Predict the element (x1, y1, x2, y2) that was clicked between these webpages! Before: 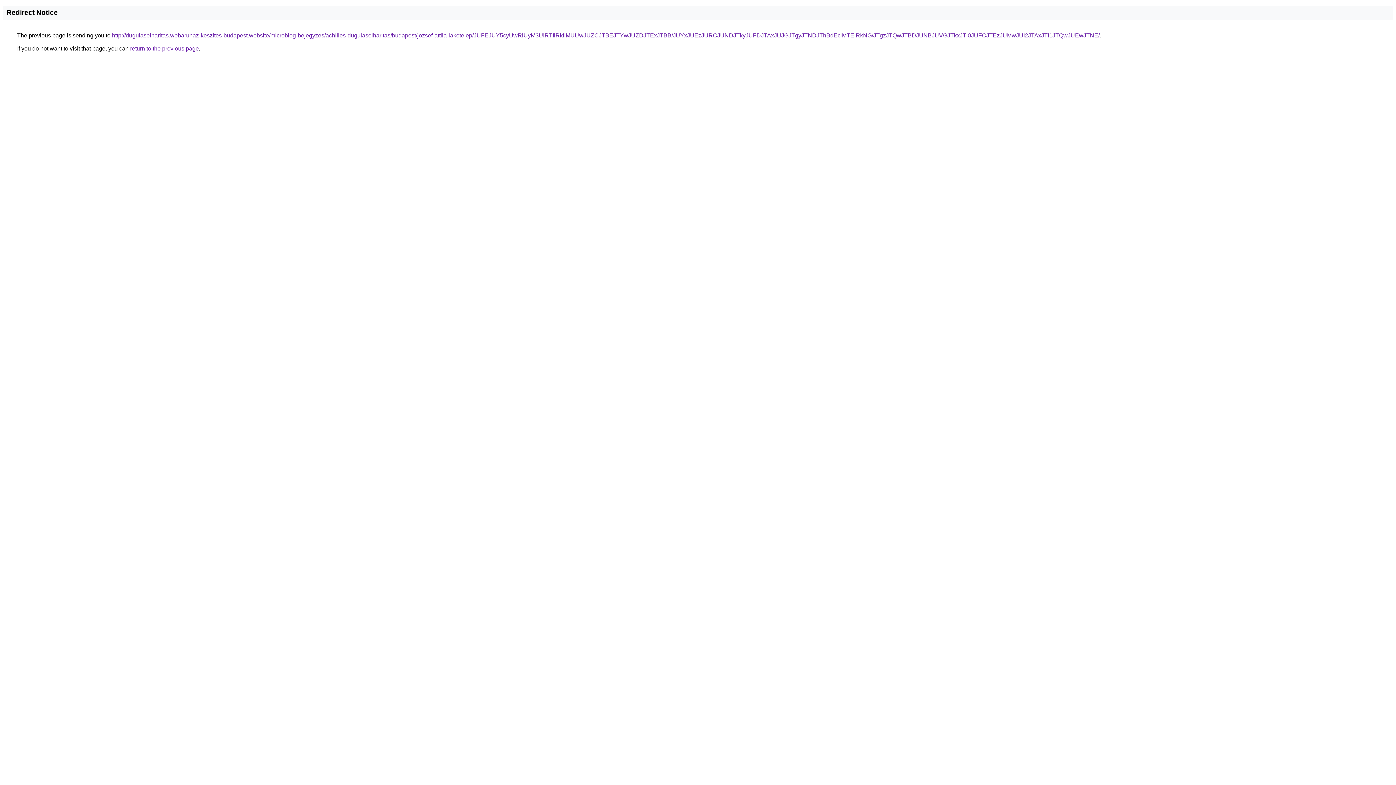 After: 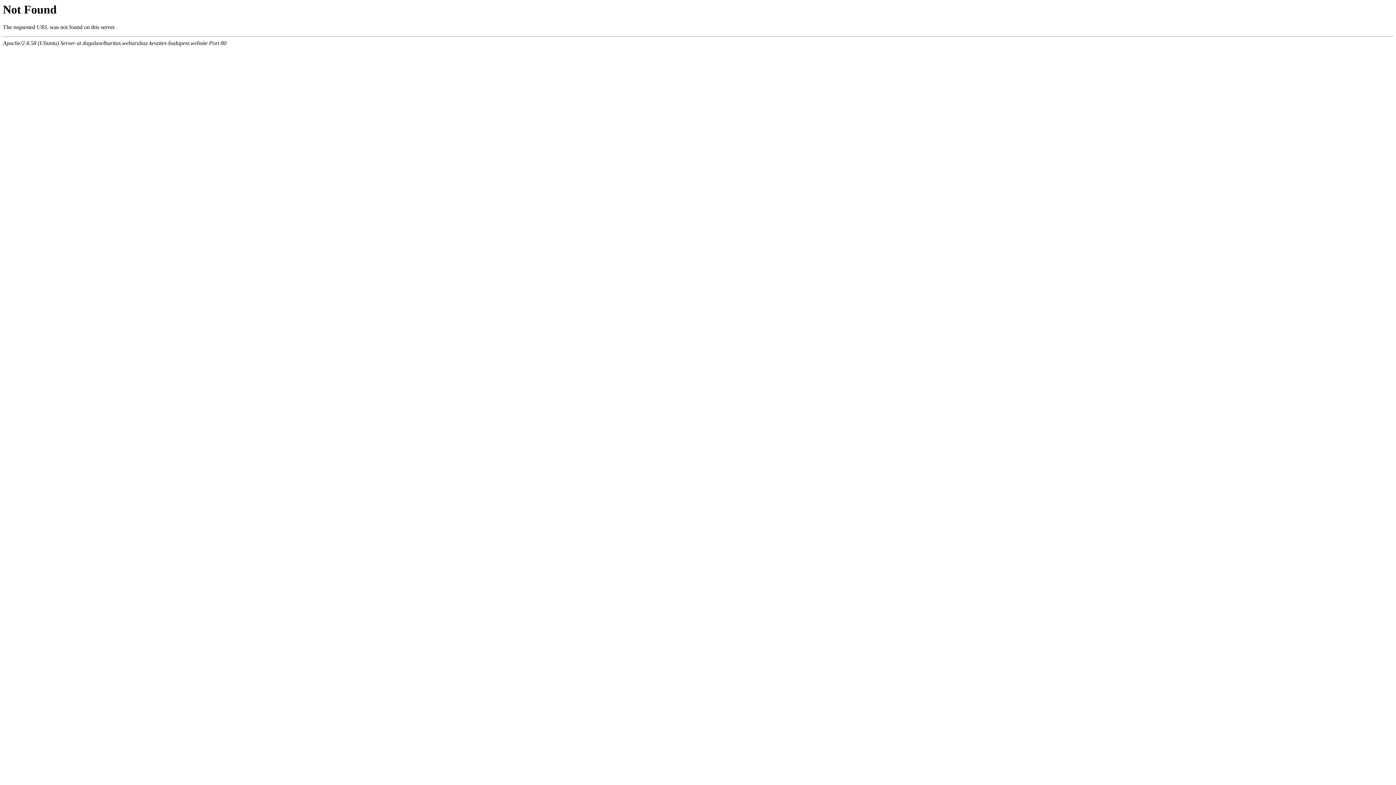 Action: label: http://dugulaselharitas.webaruhaz-keszites-budapest.website/microblog-bejegyzes/achilles-dugulaselharitas/budapest/jozsef-attila-lakotelep/JUFEJUY5cyUwRiUyM3UlRTIlRkIlMUUwJUZCJTBEJTYwJUZDJTExJTBB/JUYxJUEzJURCJUNDJTkyJUFDJTAxJUJGJTgyJTNDJThBdEclMTElRkNG/JTgzJTQwJTBDJUNBJUVGJTkxJTI0JUFCJTEzJUMwJUI2JTAxJTI1JTQwJUEwJTNE/ bbox: (112, 32, 1100, 38)